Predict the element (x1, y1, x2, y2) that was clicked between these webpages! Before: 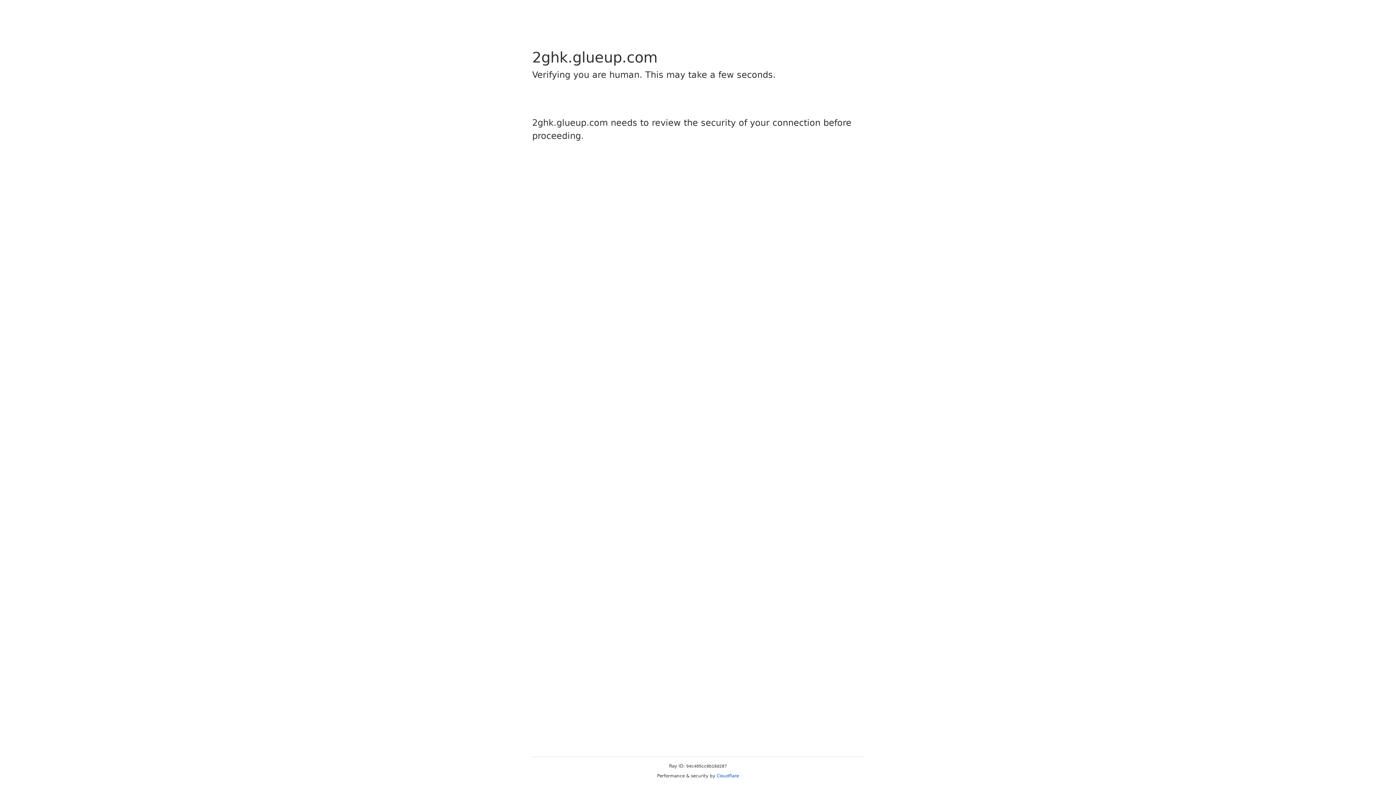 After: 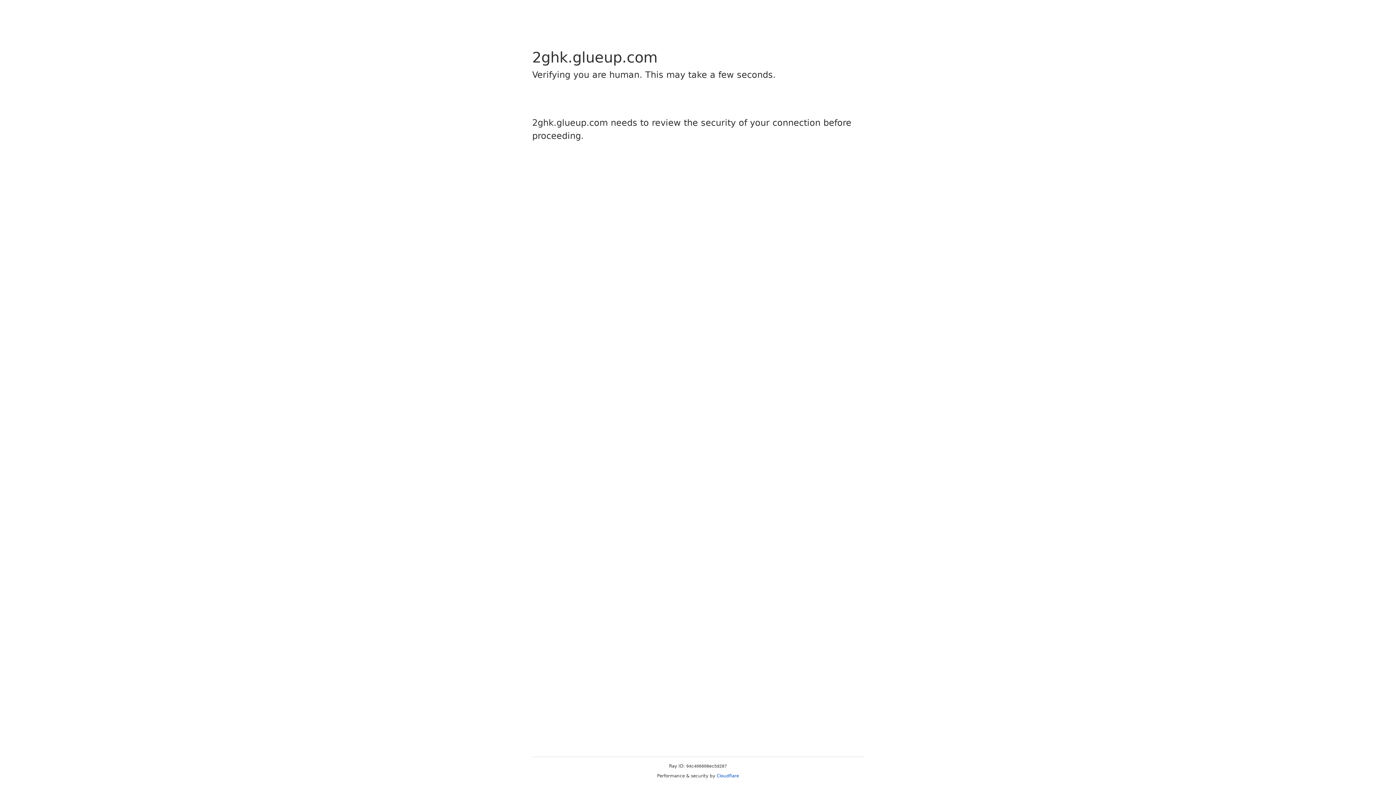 Action: bbox: (716, 773, 739, 778) label: Cloudflare